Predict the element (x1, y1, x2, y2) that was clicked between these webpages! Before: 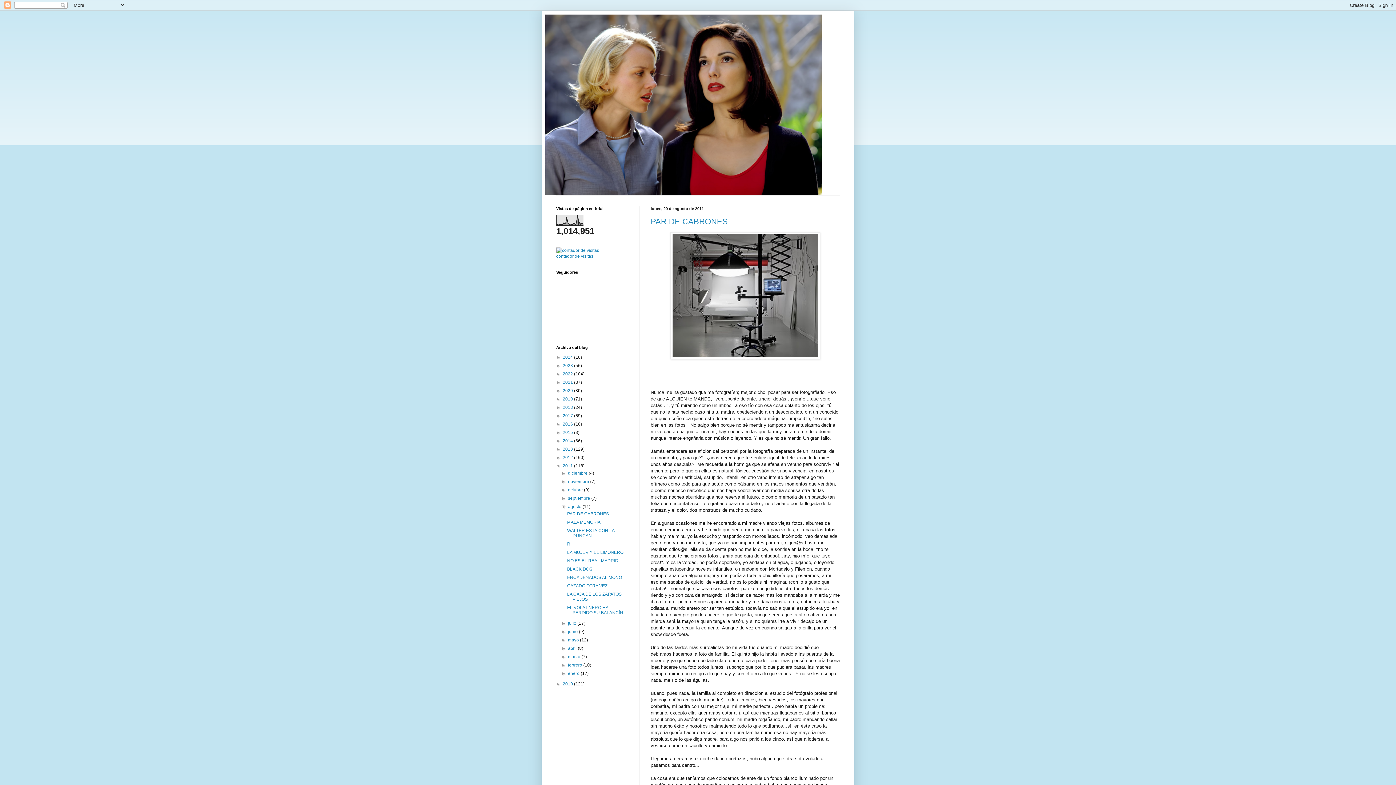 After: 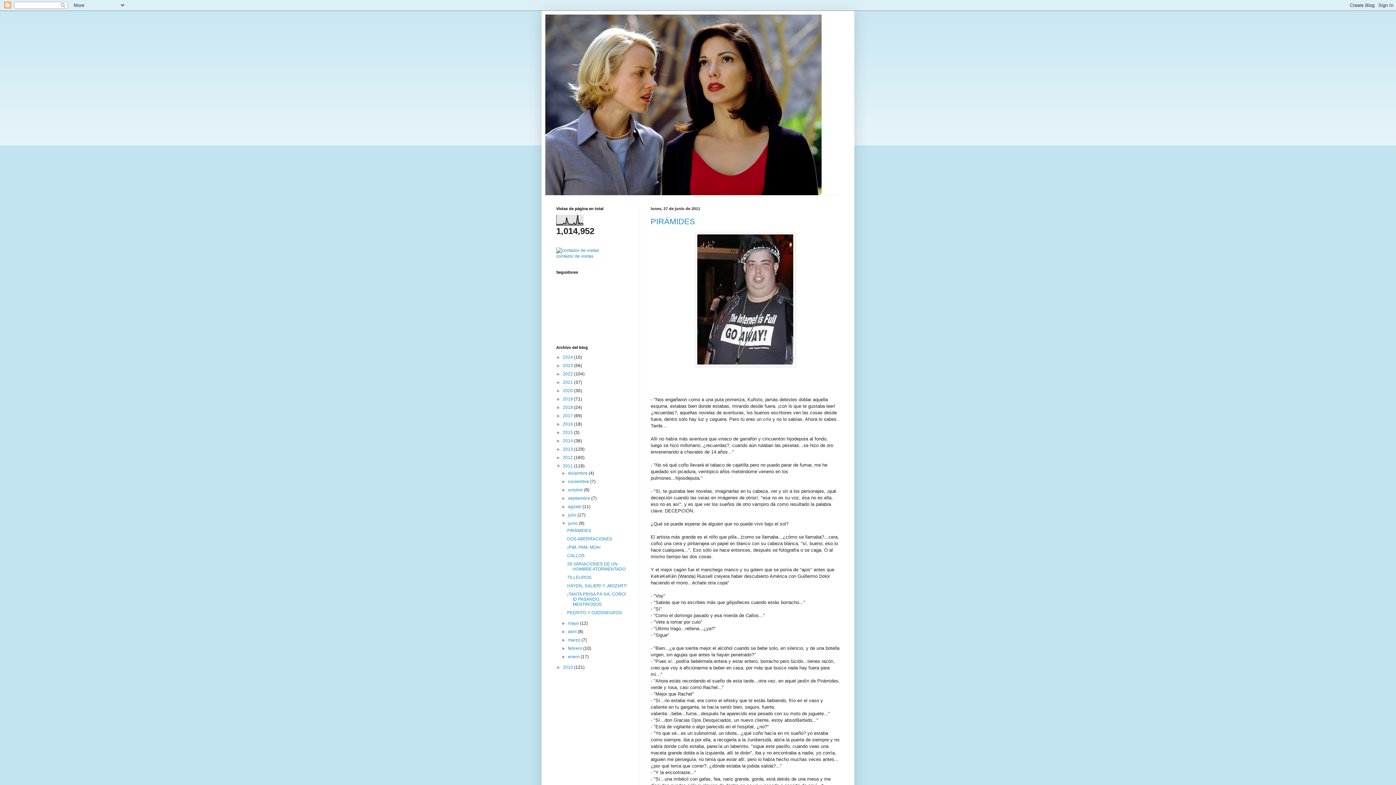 Action: bbox: (568, 629, 579, 634) label: junio 